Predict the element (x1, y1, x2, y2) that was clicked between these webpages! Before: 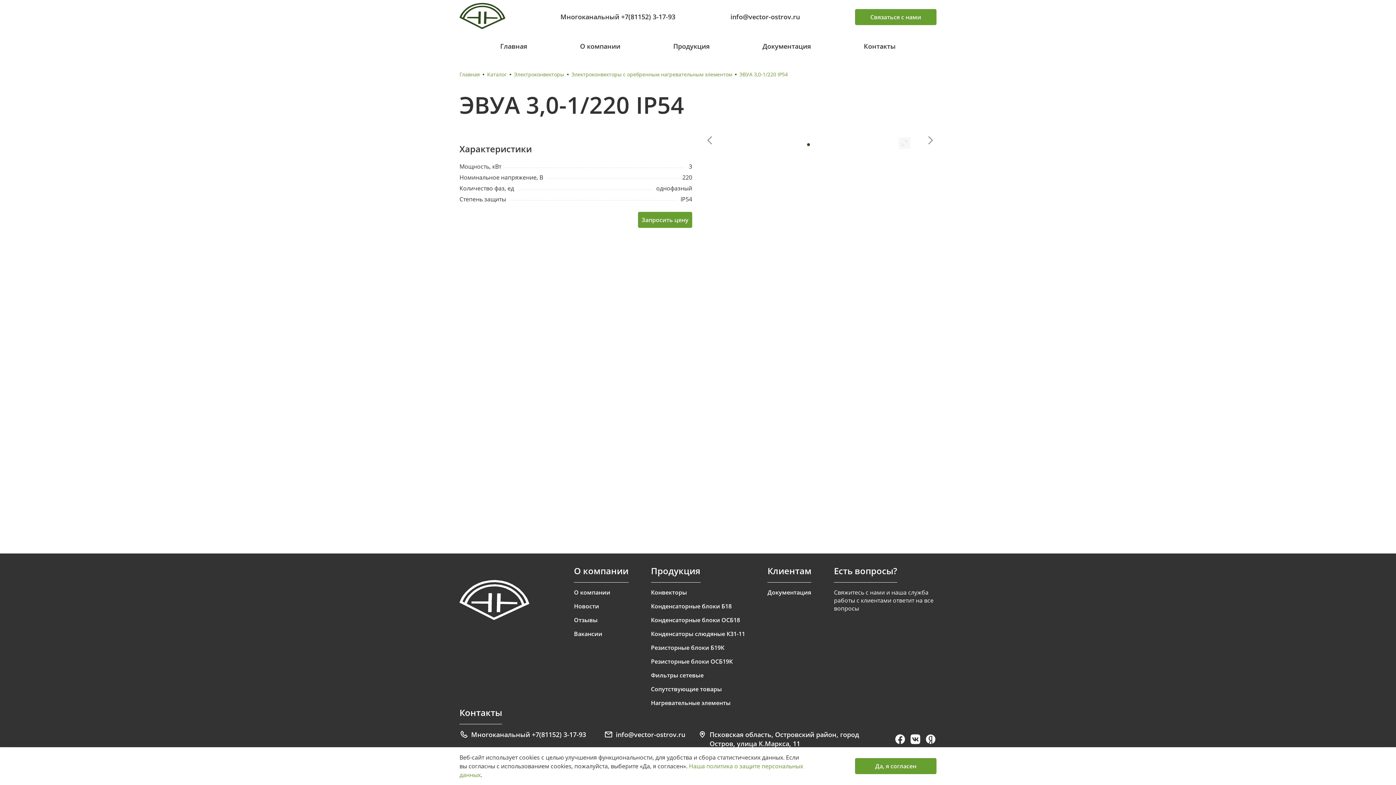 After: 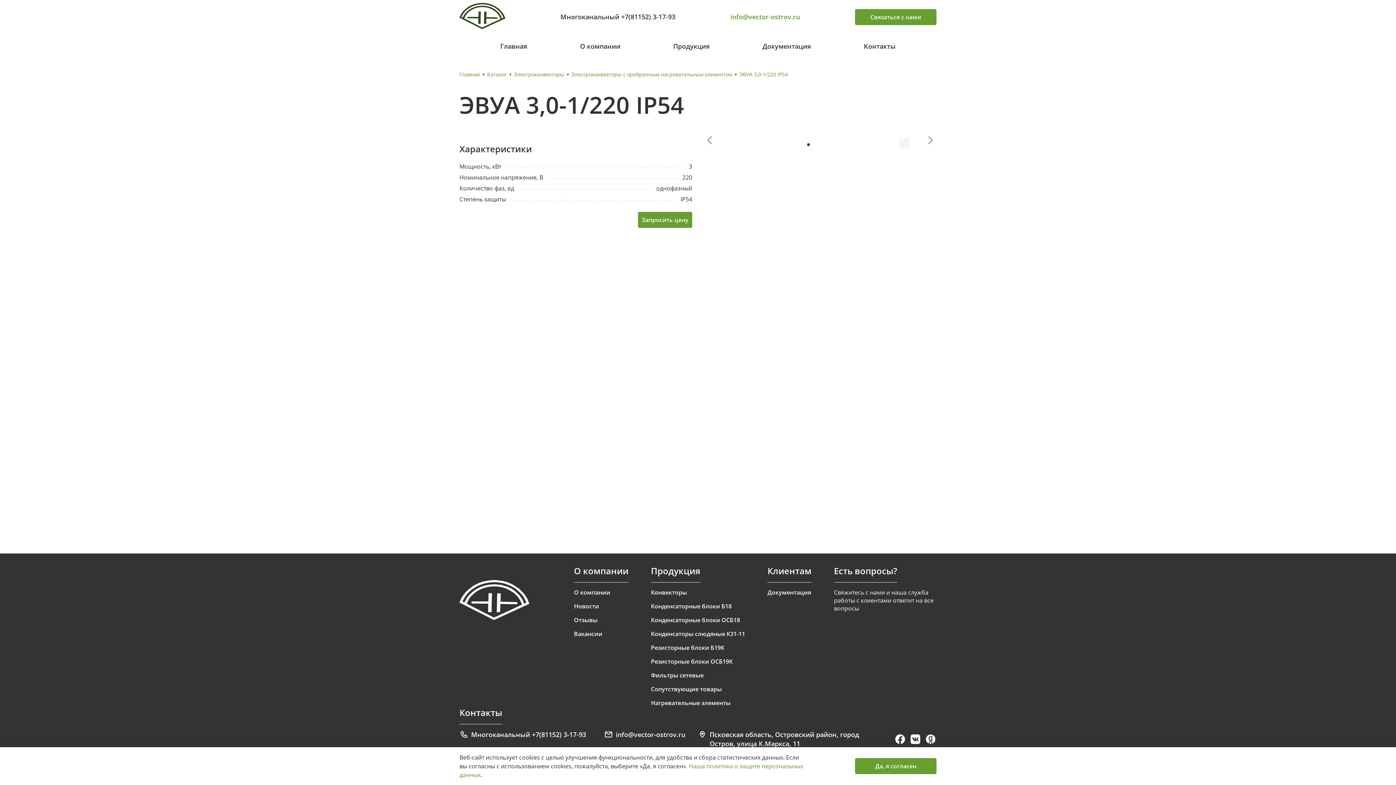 Action: label: info@vector-ostrov.ru bbox: (730, 12, 800, 21)